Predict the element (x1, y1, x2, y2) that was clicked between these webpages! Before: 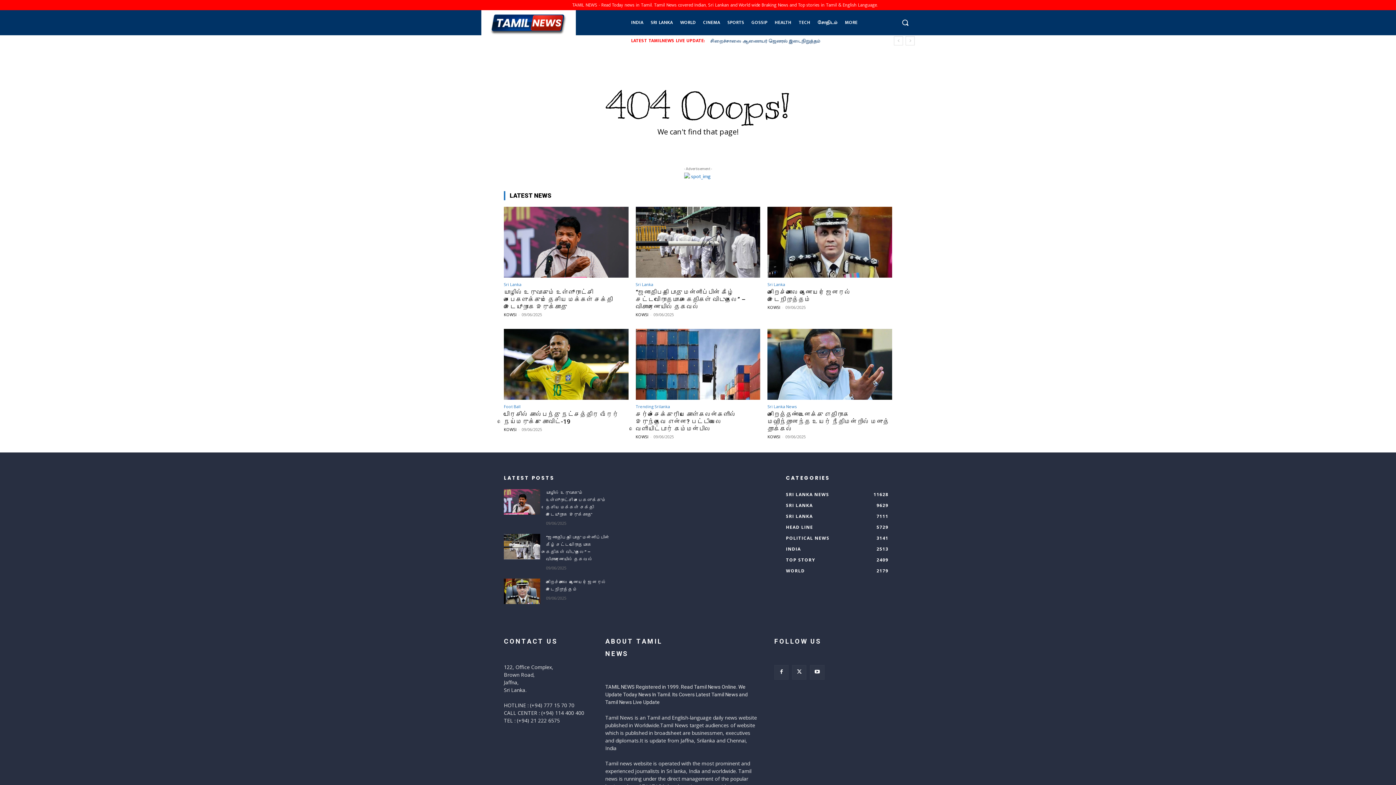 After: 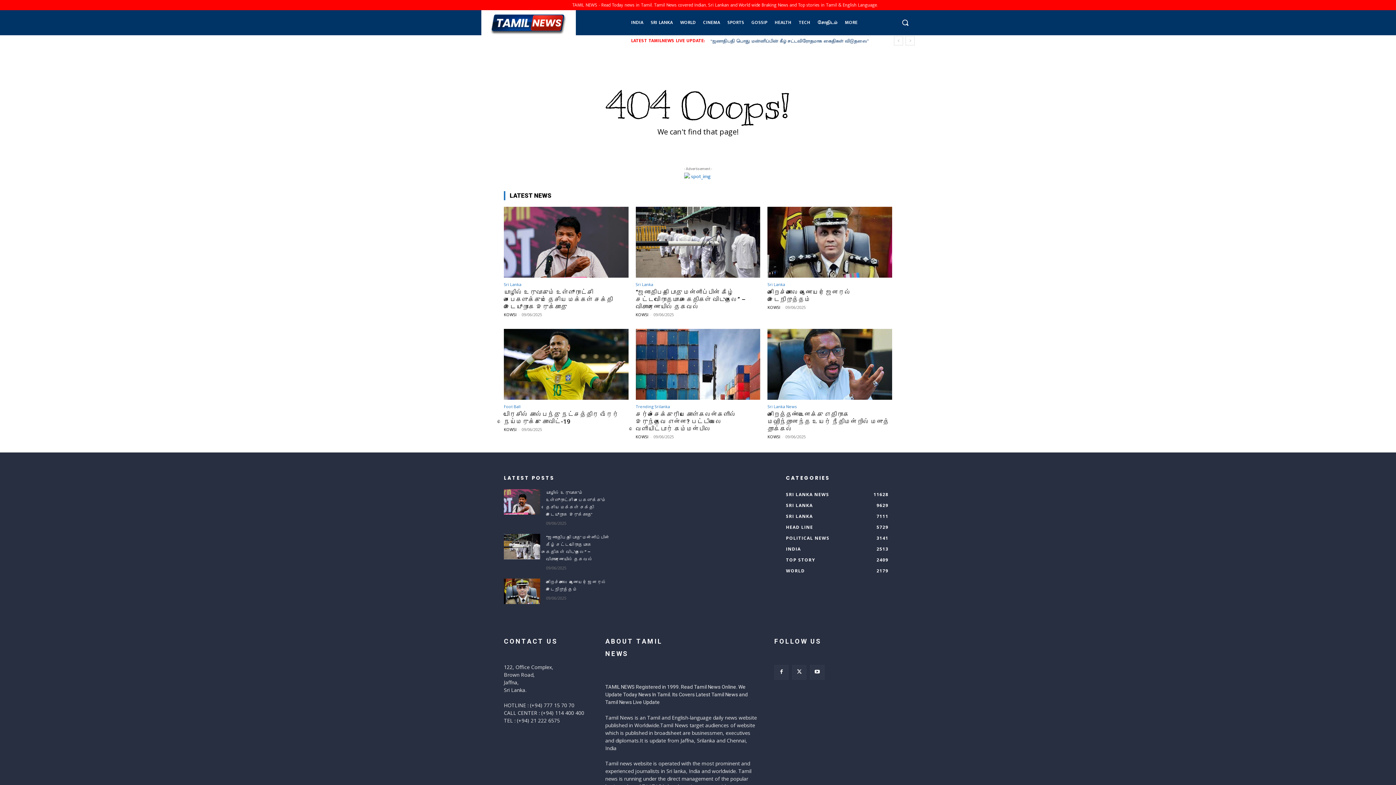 Action: bbox: (684, 172, 712, 180)